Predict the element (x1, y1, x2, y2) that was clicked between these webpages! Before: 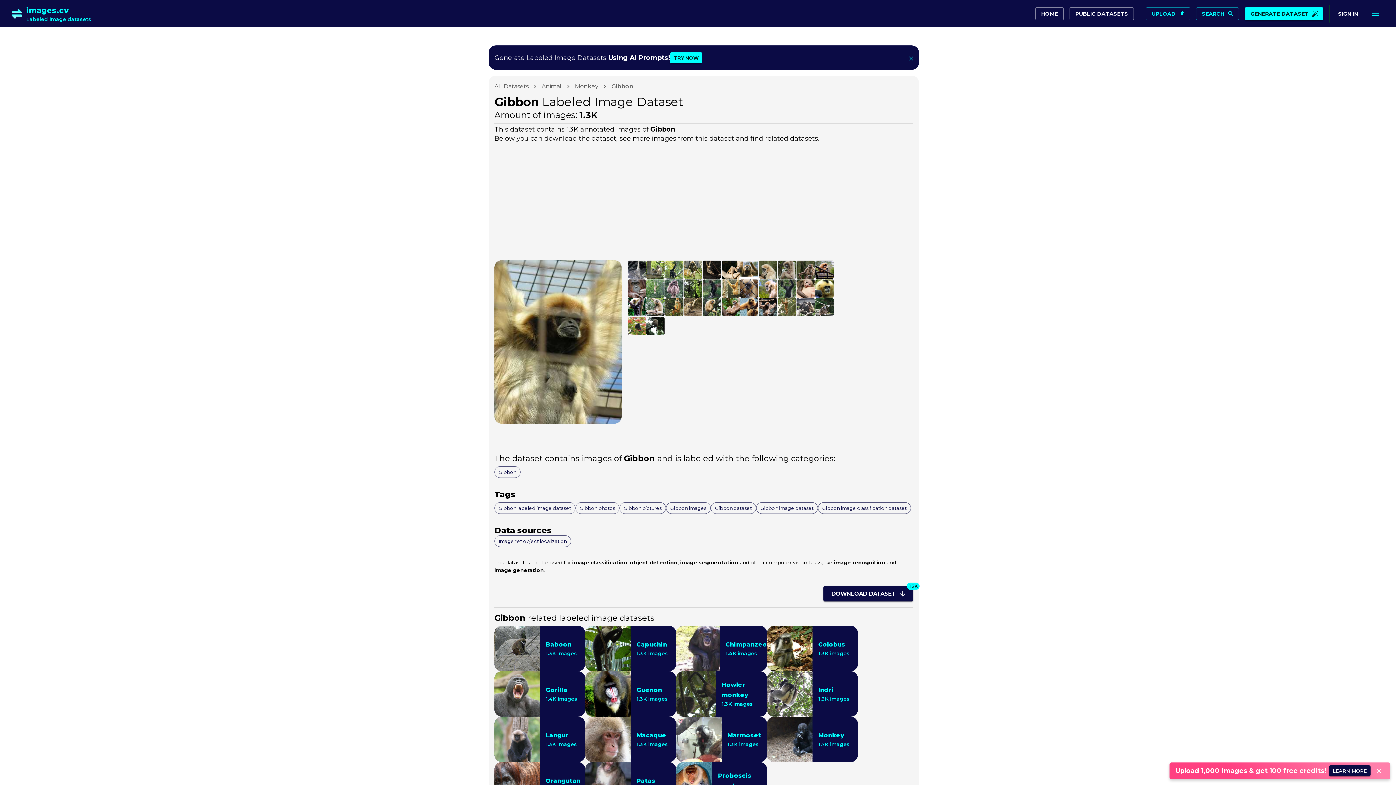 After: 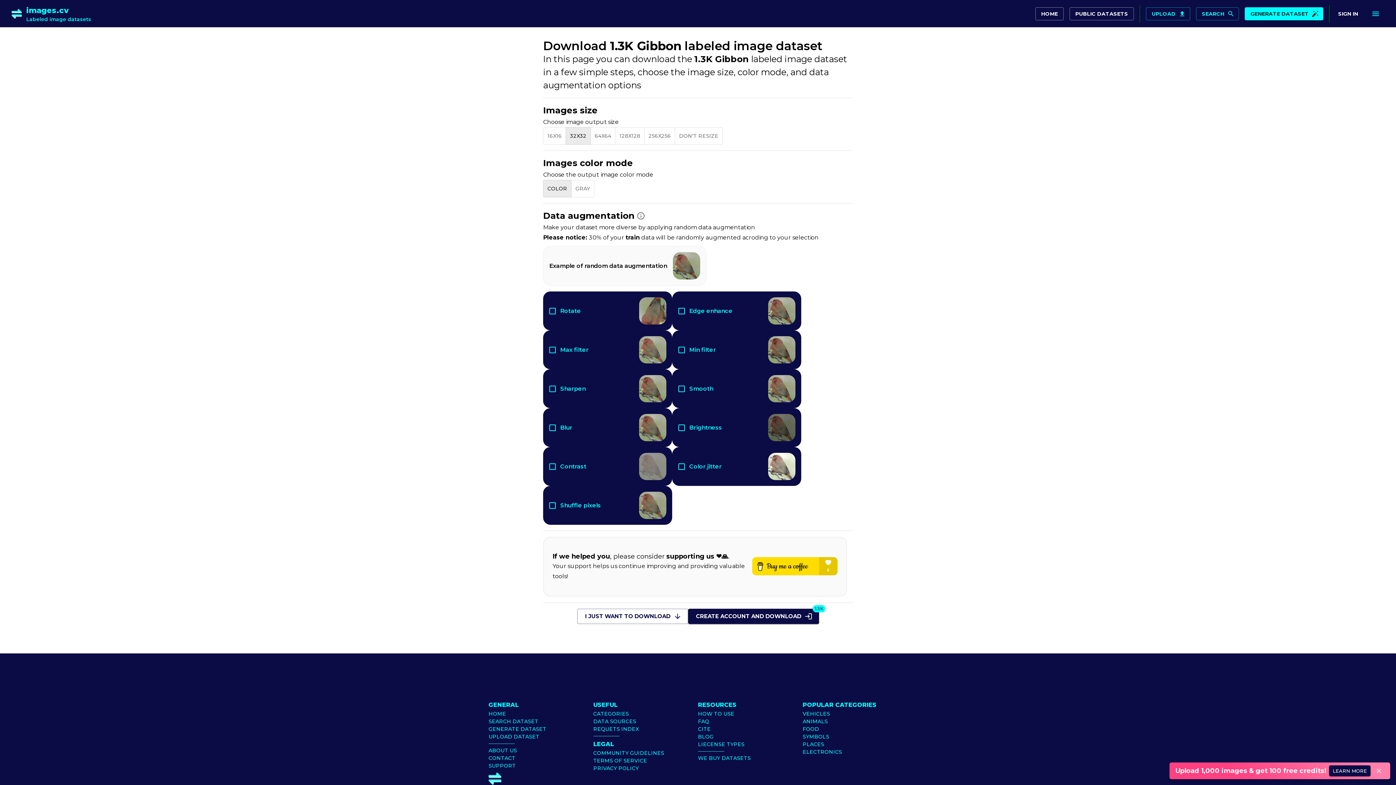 Action: bbox: (823, 586, 913, 601) label: DOWNLOAD DATASET